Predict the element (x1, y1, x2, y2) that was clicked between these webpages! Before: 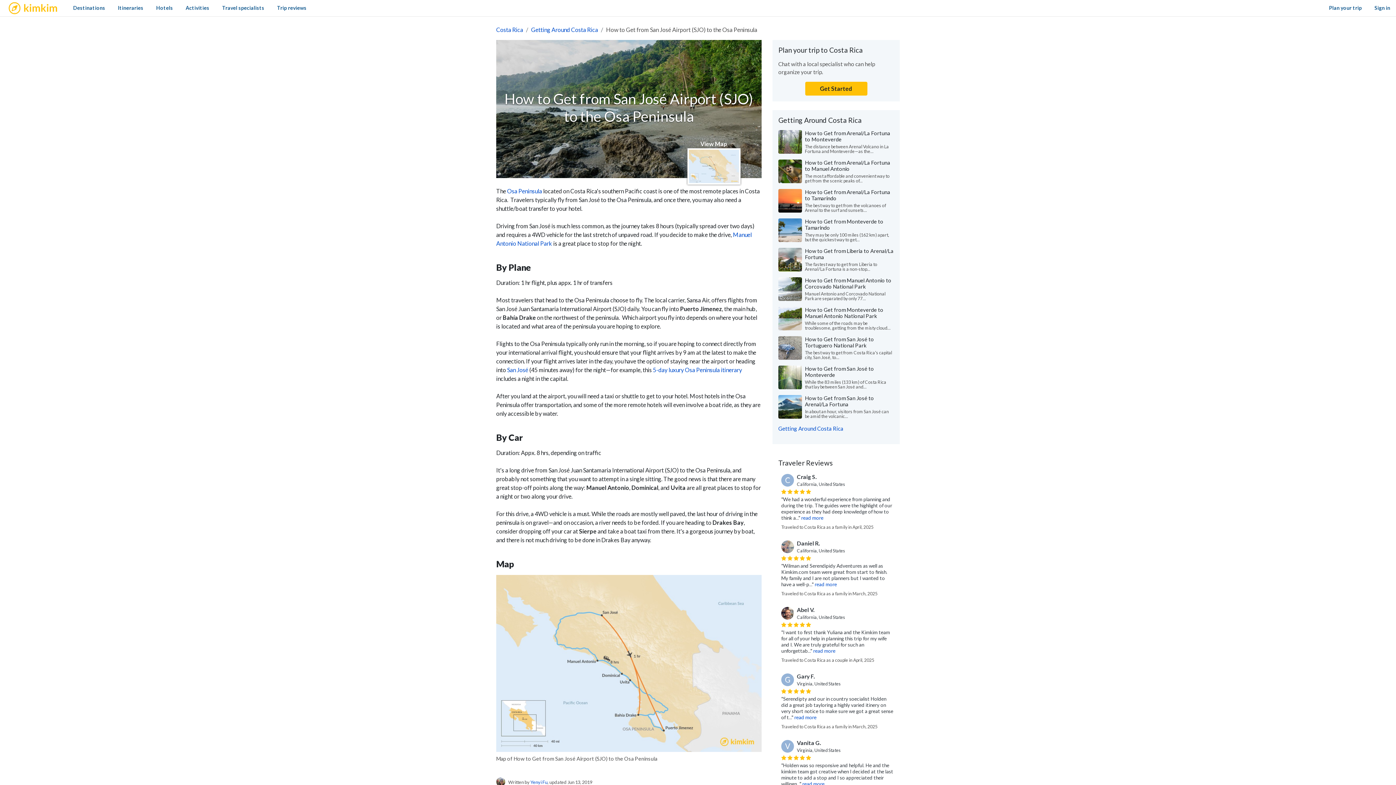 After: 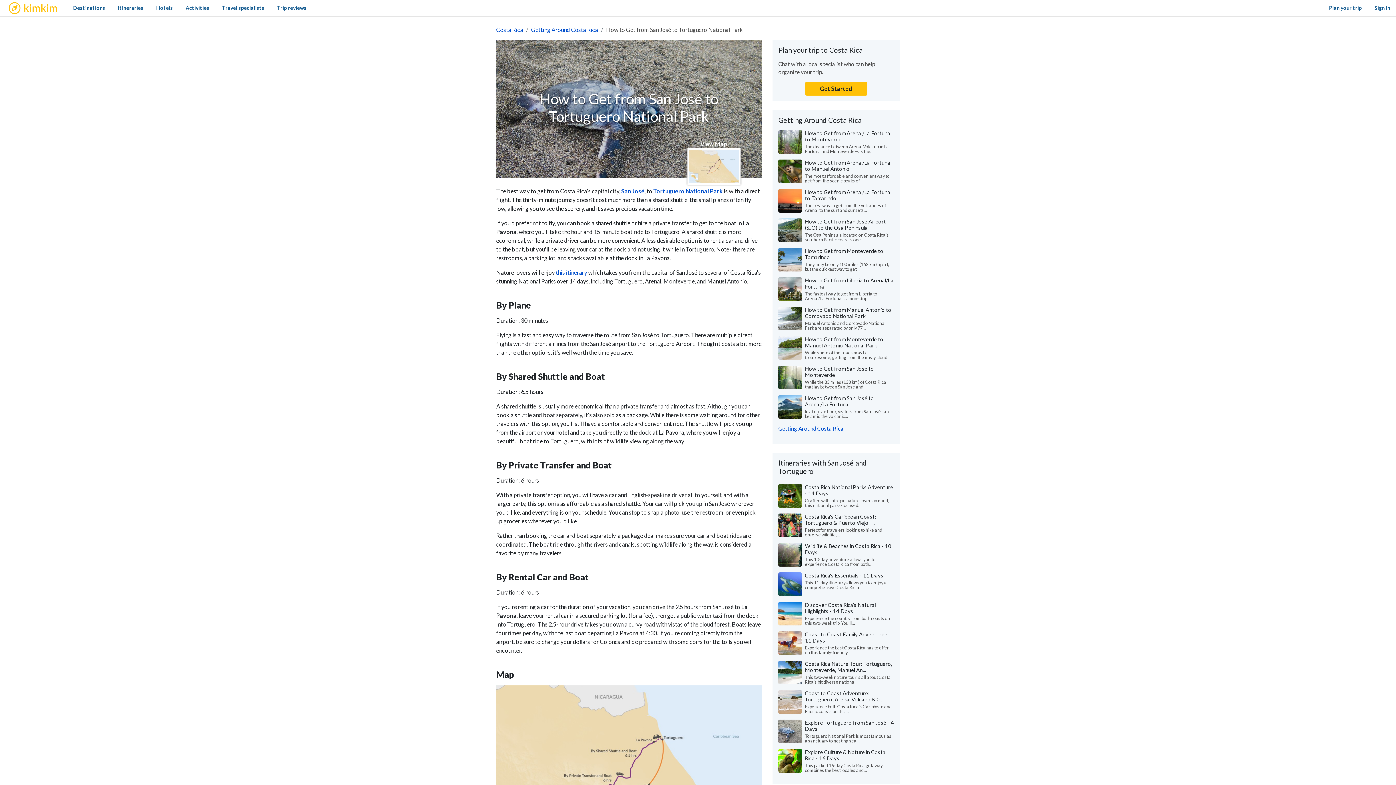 Action: label: How to Get from San José to Tortuguero National Park bbox: (805, 336, 874, 348)